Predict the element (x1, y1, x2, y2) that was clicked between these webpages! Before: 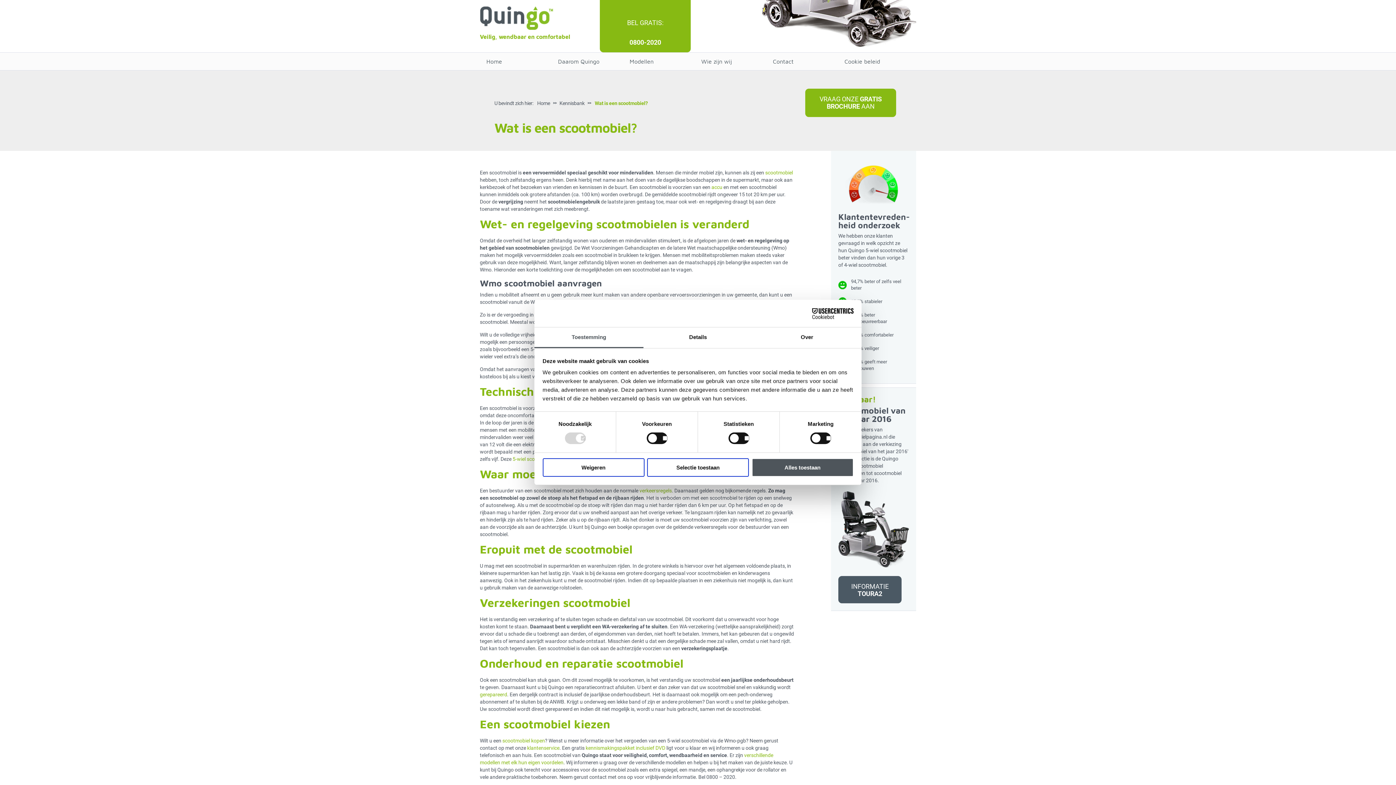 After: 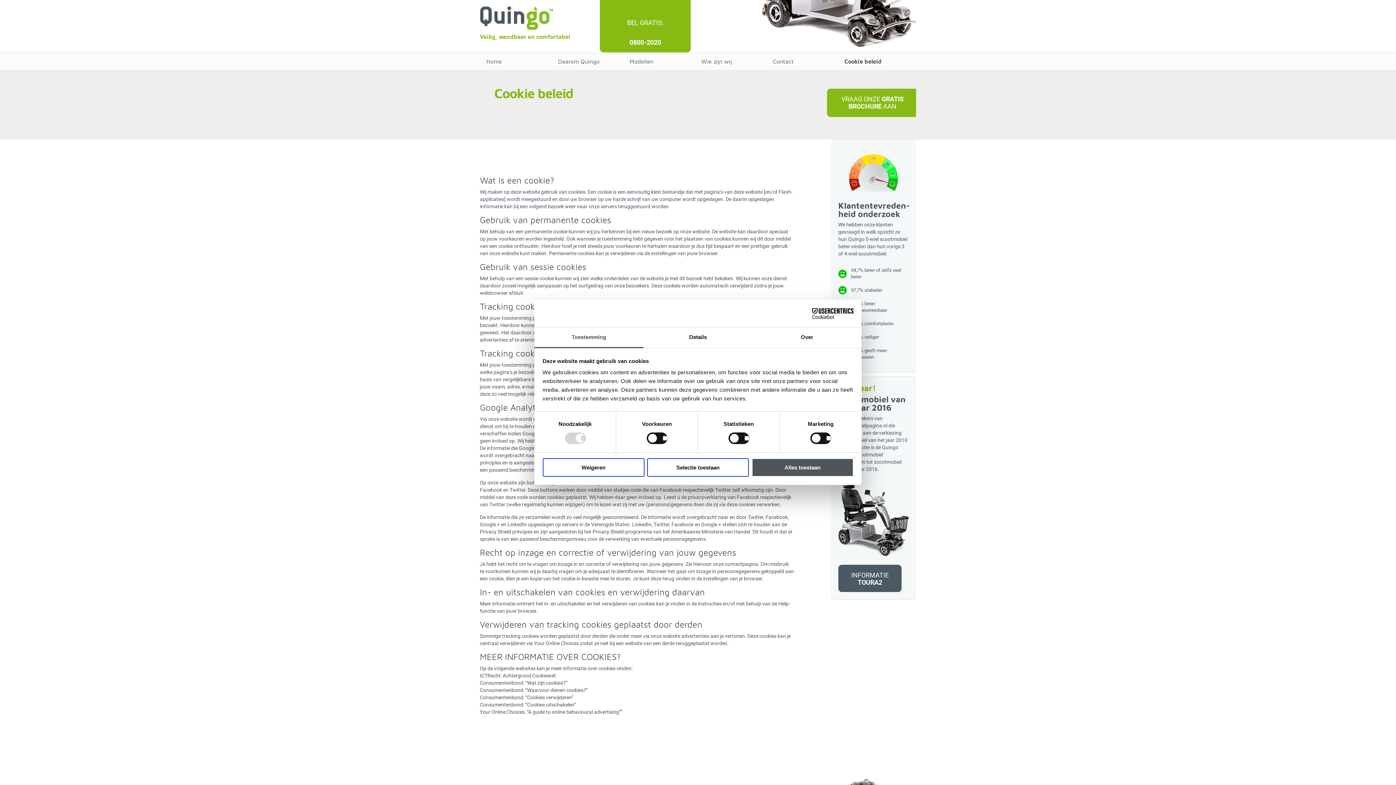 Action: label: Cookie beleid bbox: (838, 52, 908, 70)